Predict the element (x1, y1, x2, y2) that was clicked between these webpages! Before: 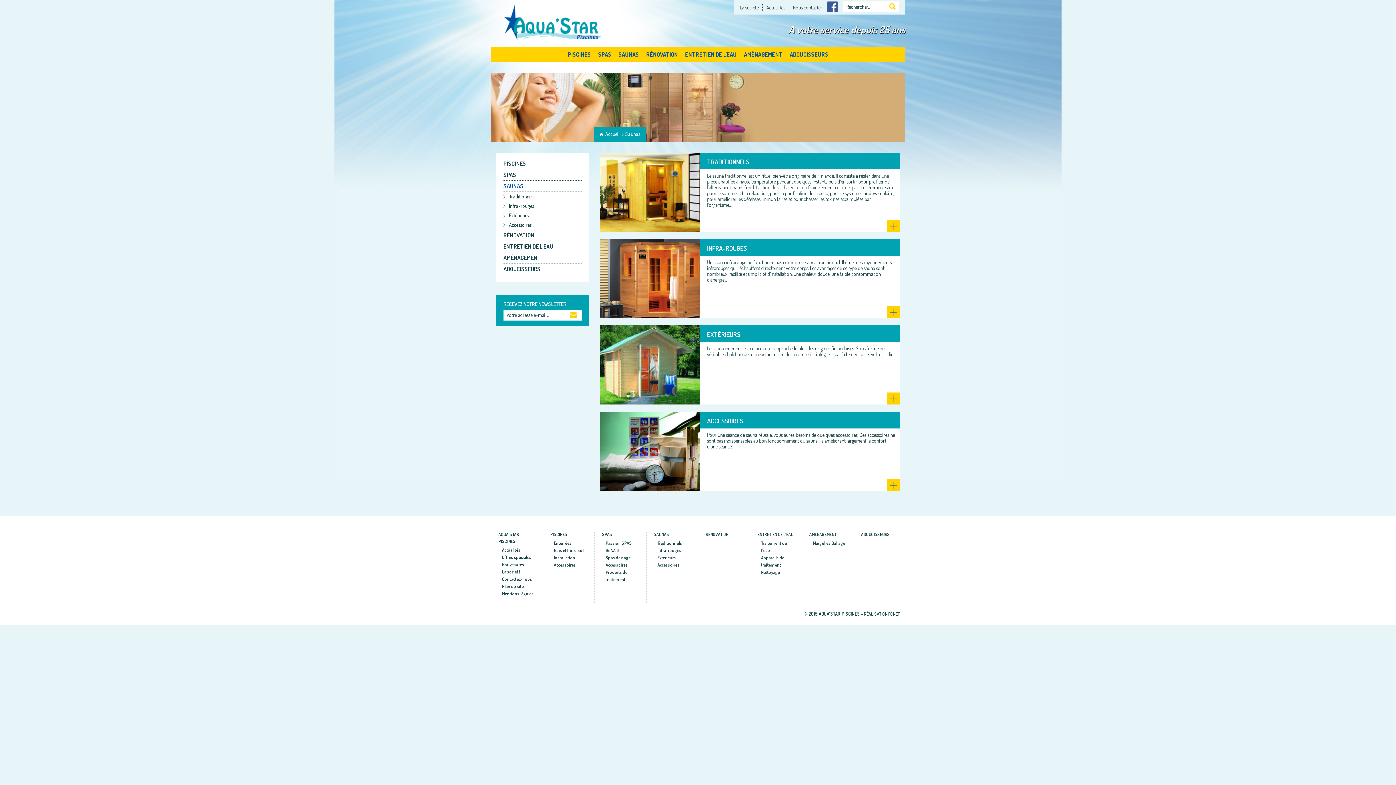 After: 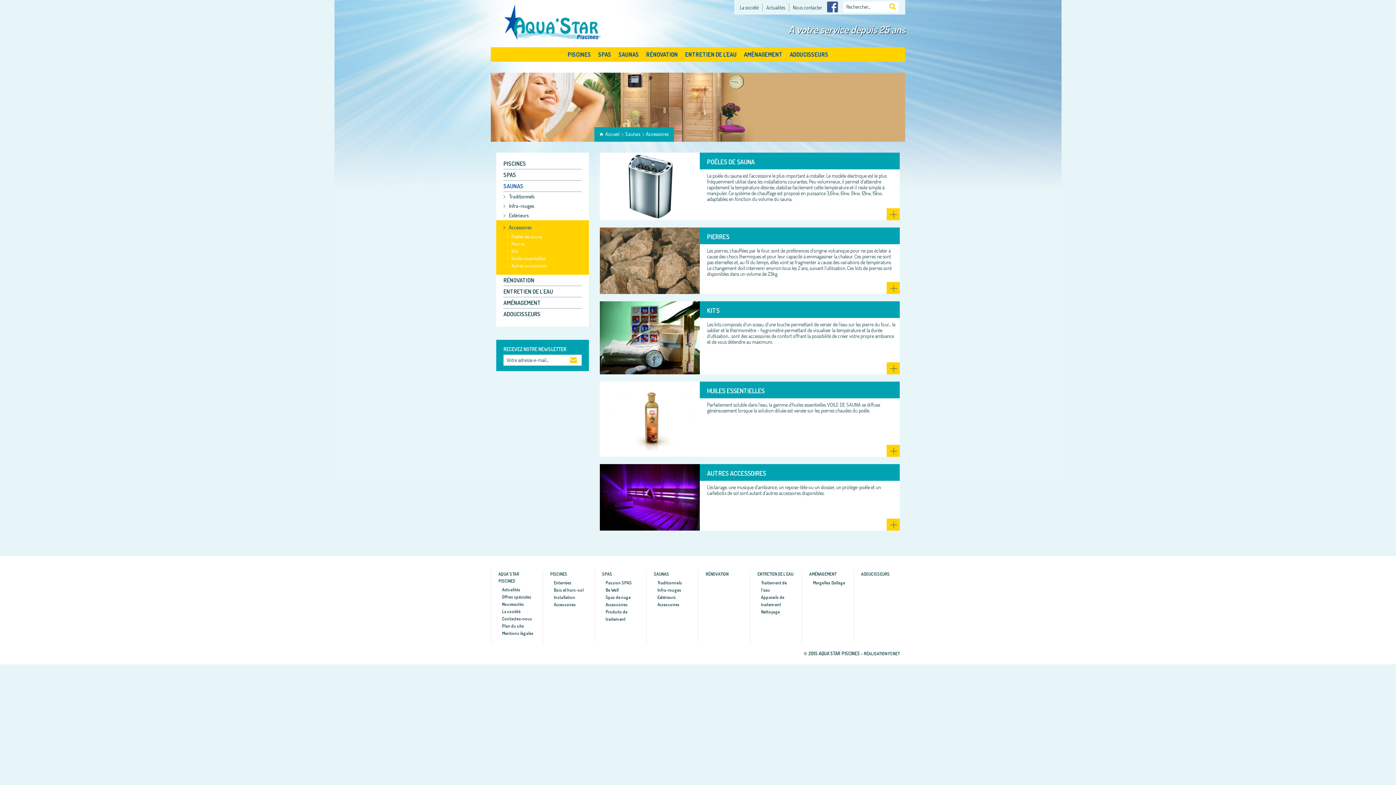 Action: label: ACCESSOIRES bbox: (707, 417, 743, 425)